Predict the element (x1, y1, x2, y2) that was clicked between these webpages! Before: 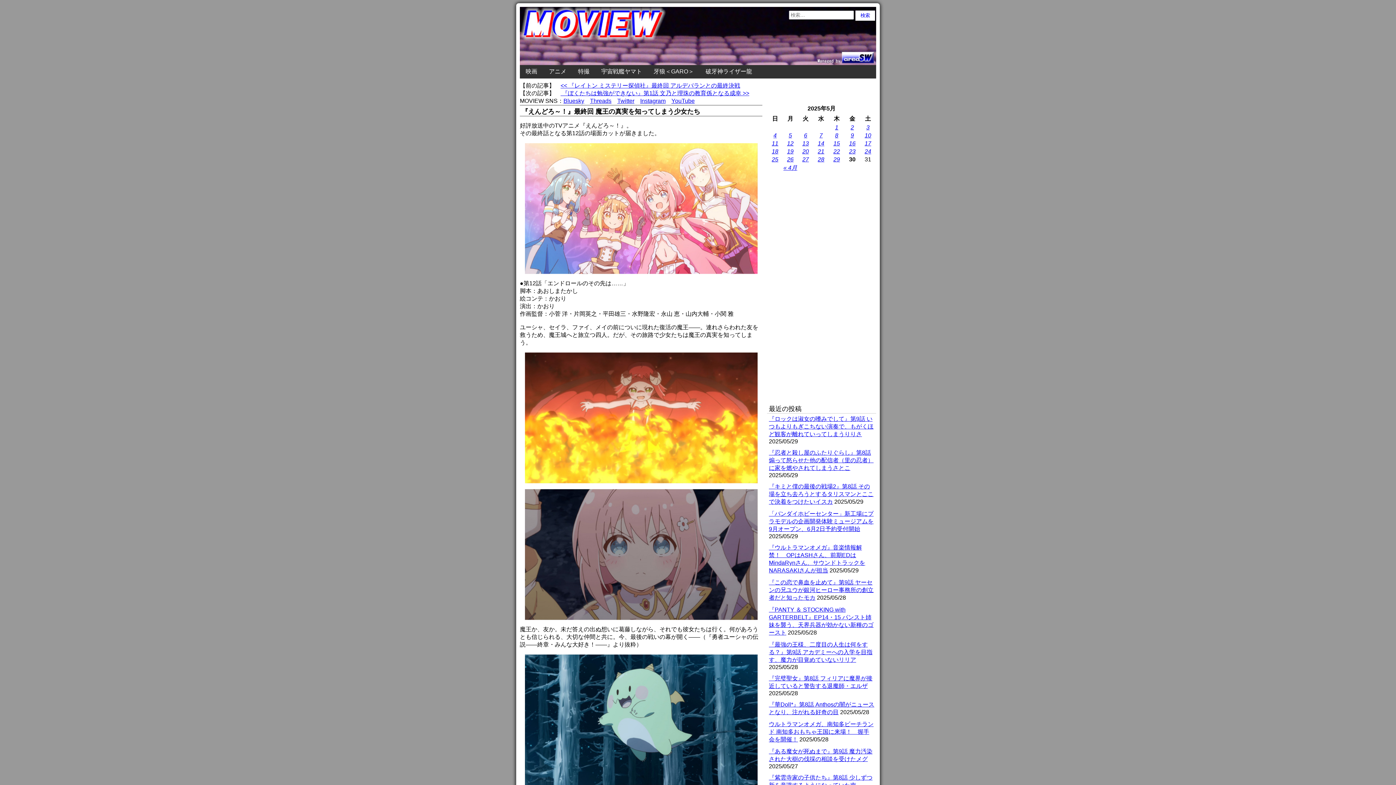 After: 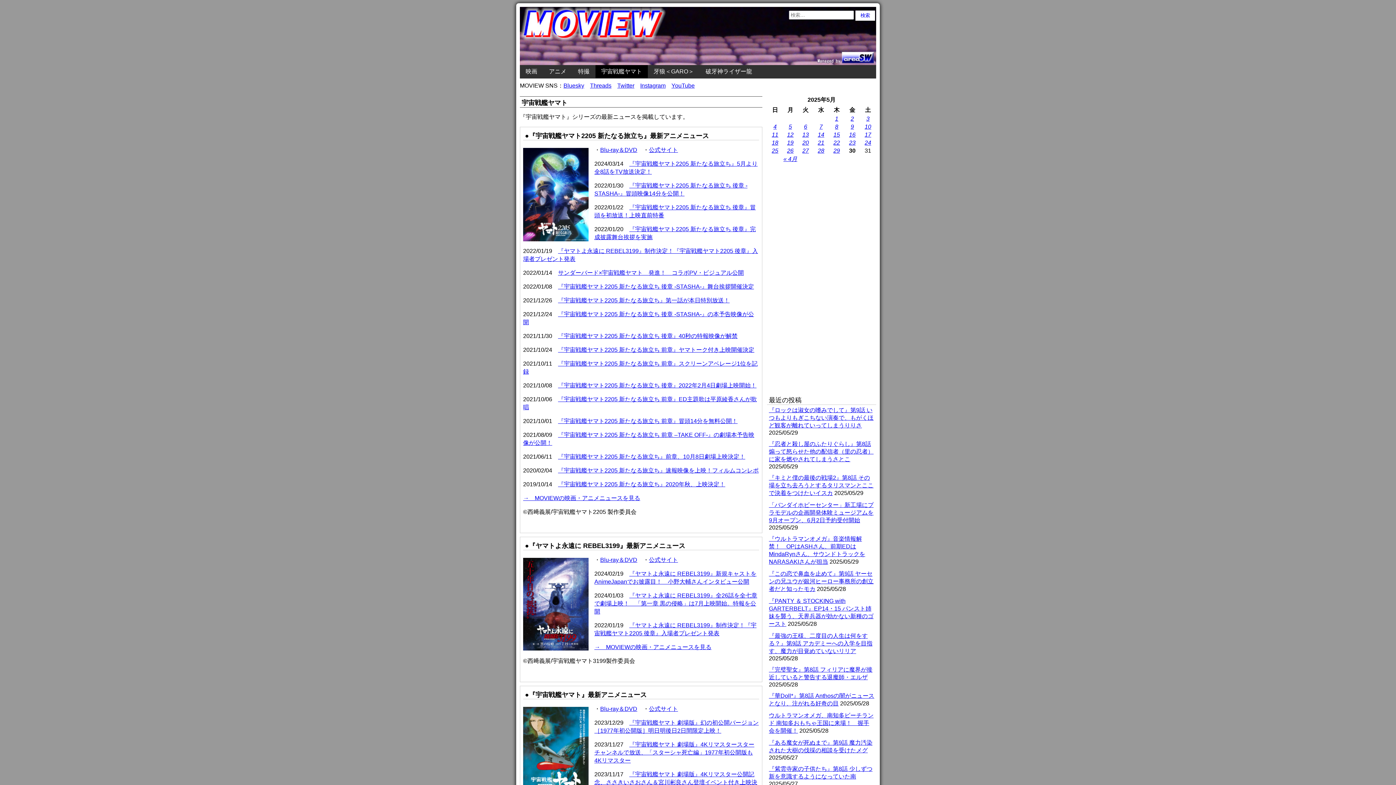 Action: bbox: (595, 65, 648, 78) label: 宇宙戦艦ヤマト